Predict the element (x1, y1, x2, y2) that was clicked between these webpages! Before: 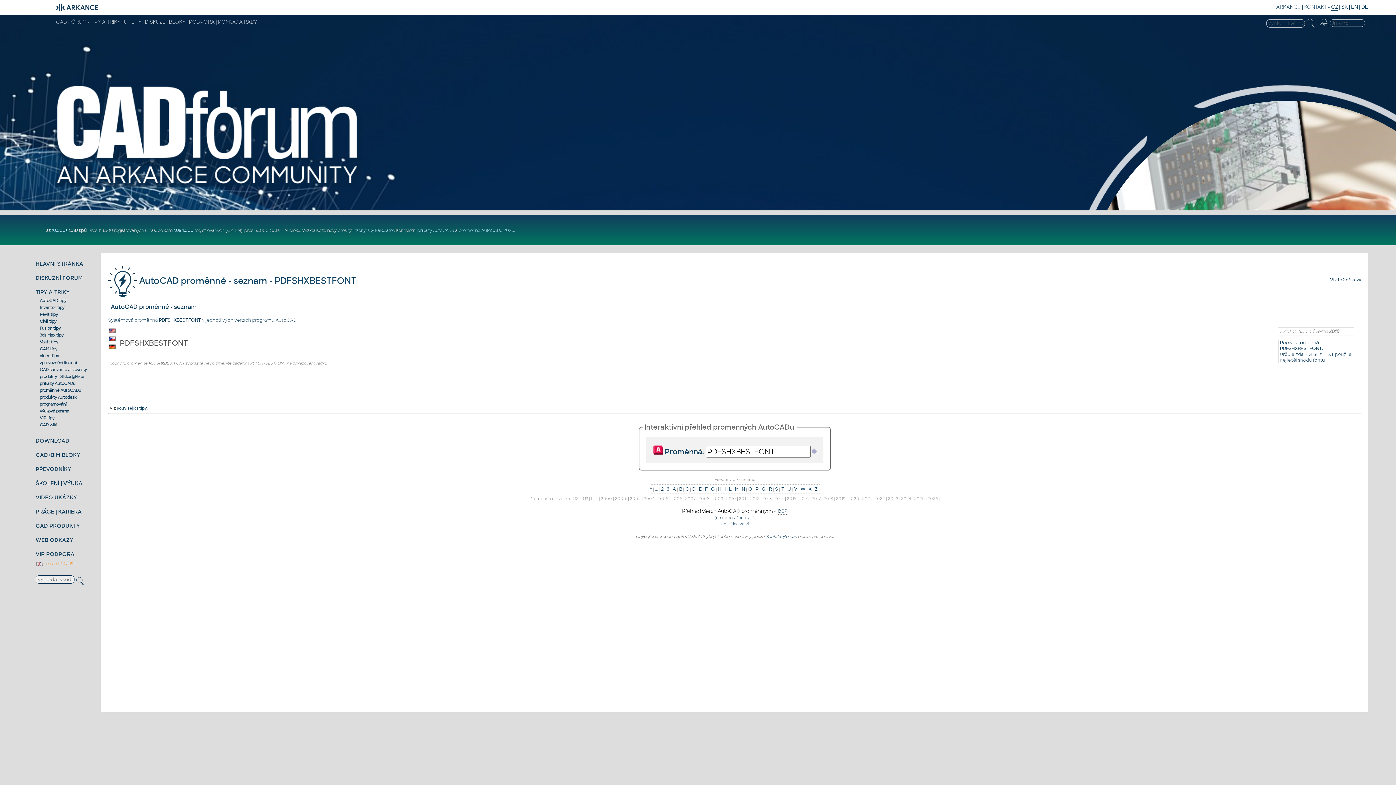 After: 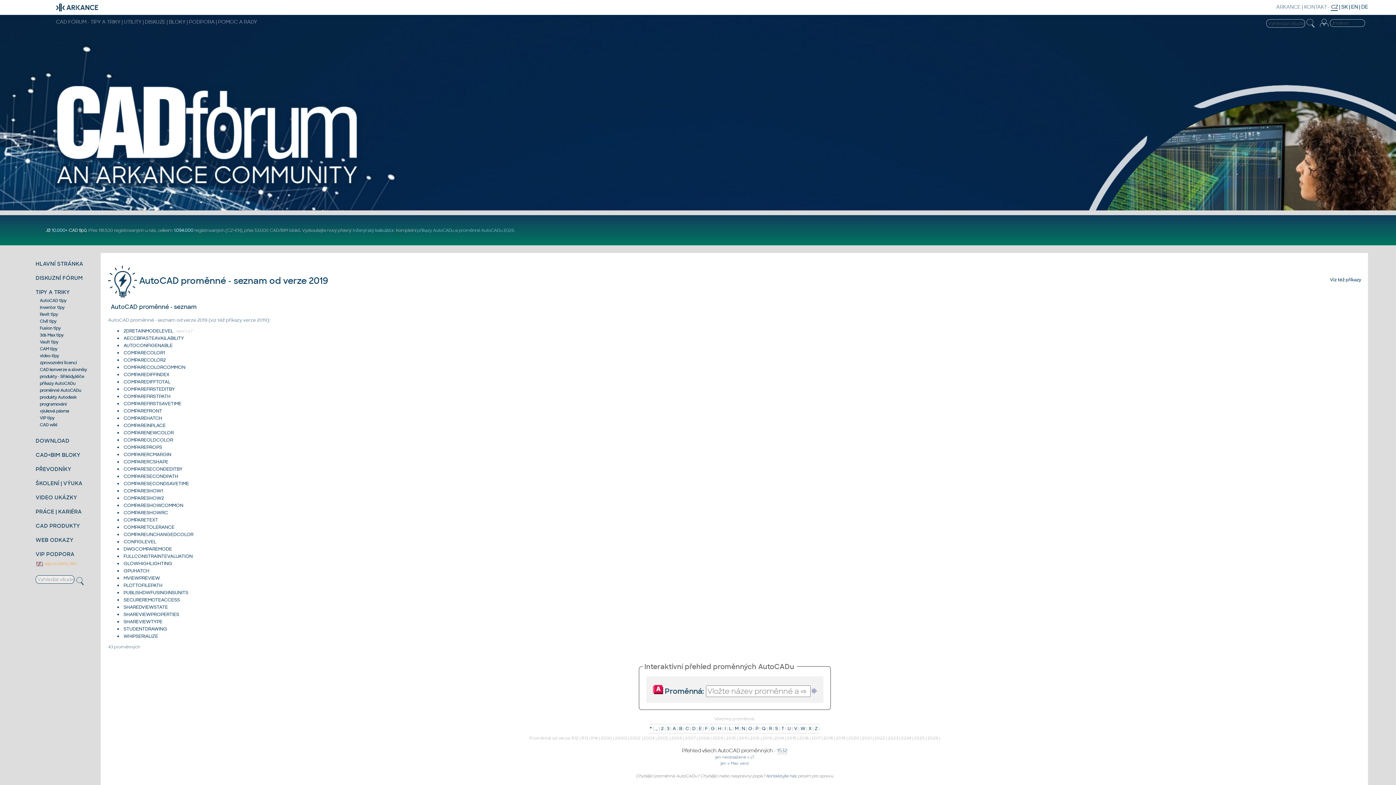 Action: label: 2019 bbox: (836, 496, 845, 501)